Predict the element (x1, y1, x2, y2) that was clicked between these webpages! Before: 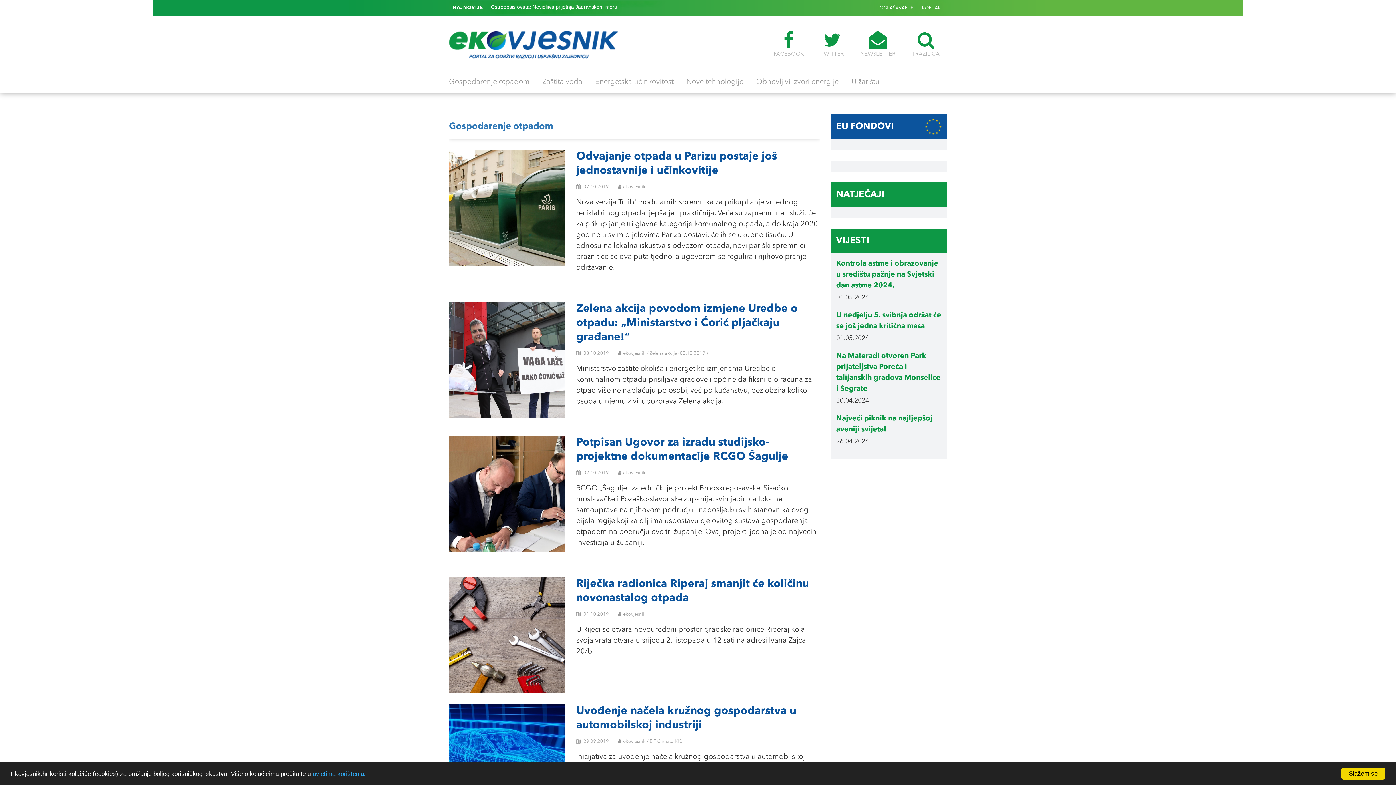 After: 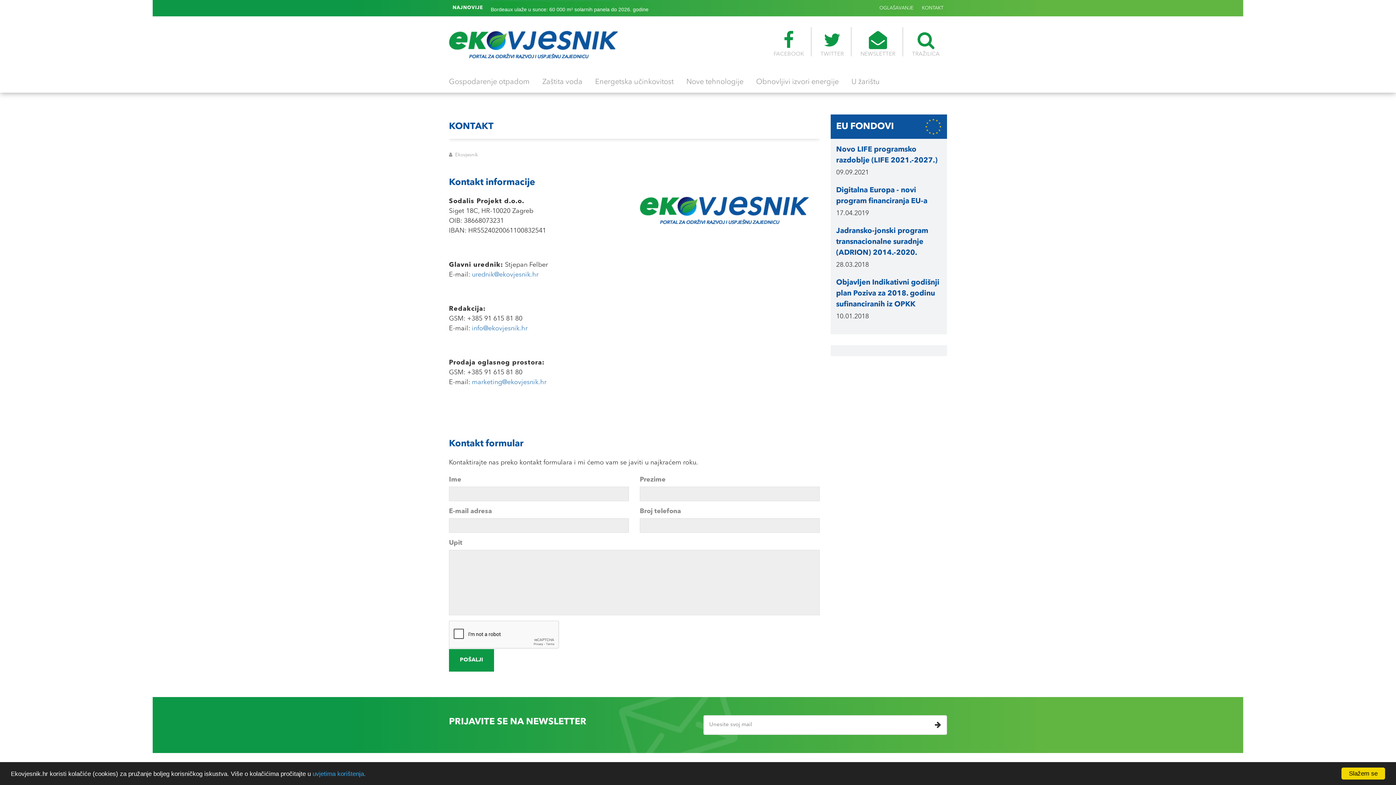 Action: label: KONTAKT bbox: (918, 5, 947, 10)